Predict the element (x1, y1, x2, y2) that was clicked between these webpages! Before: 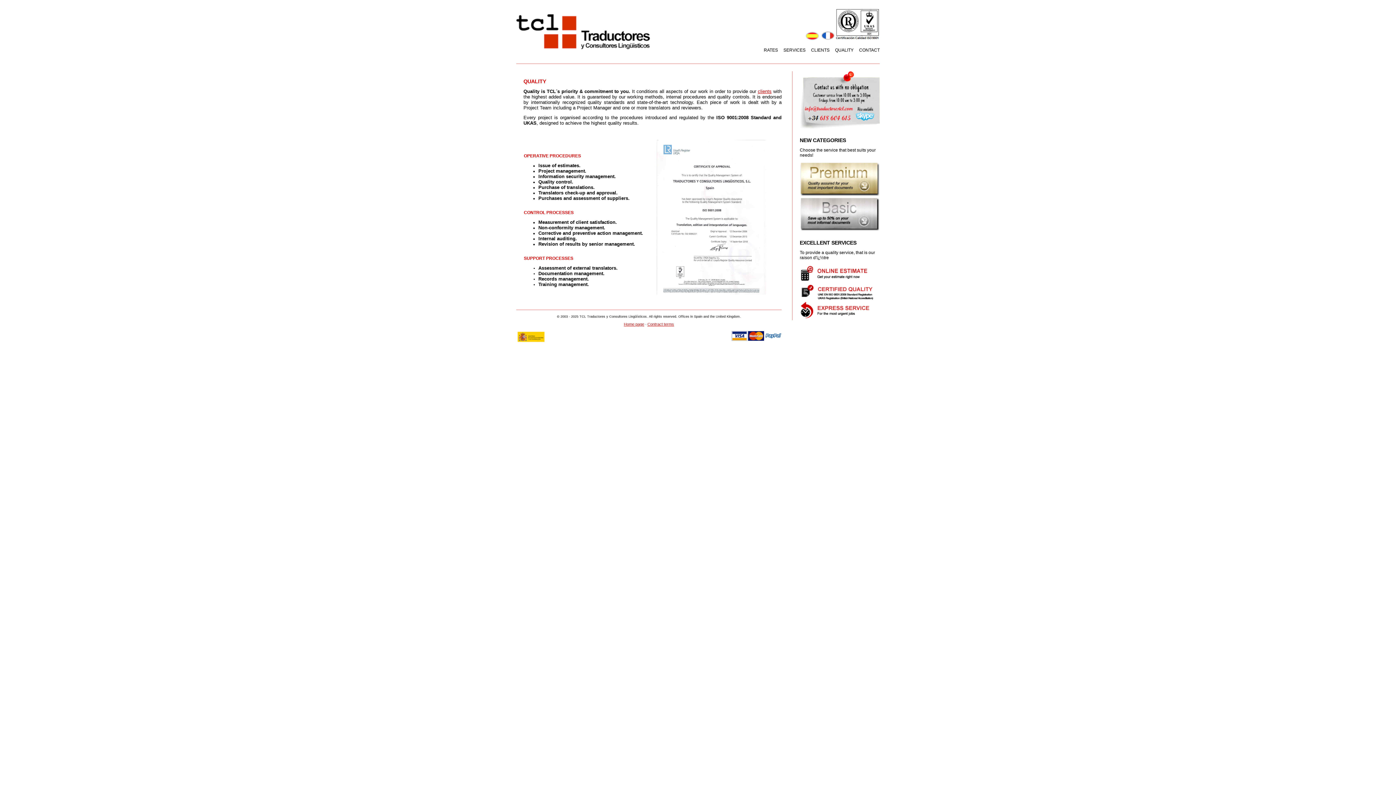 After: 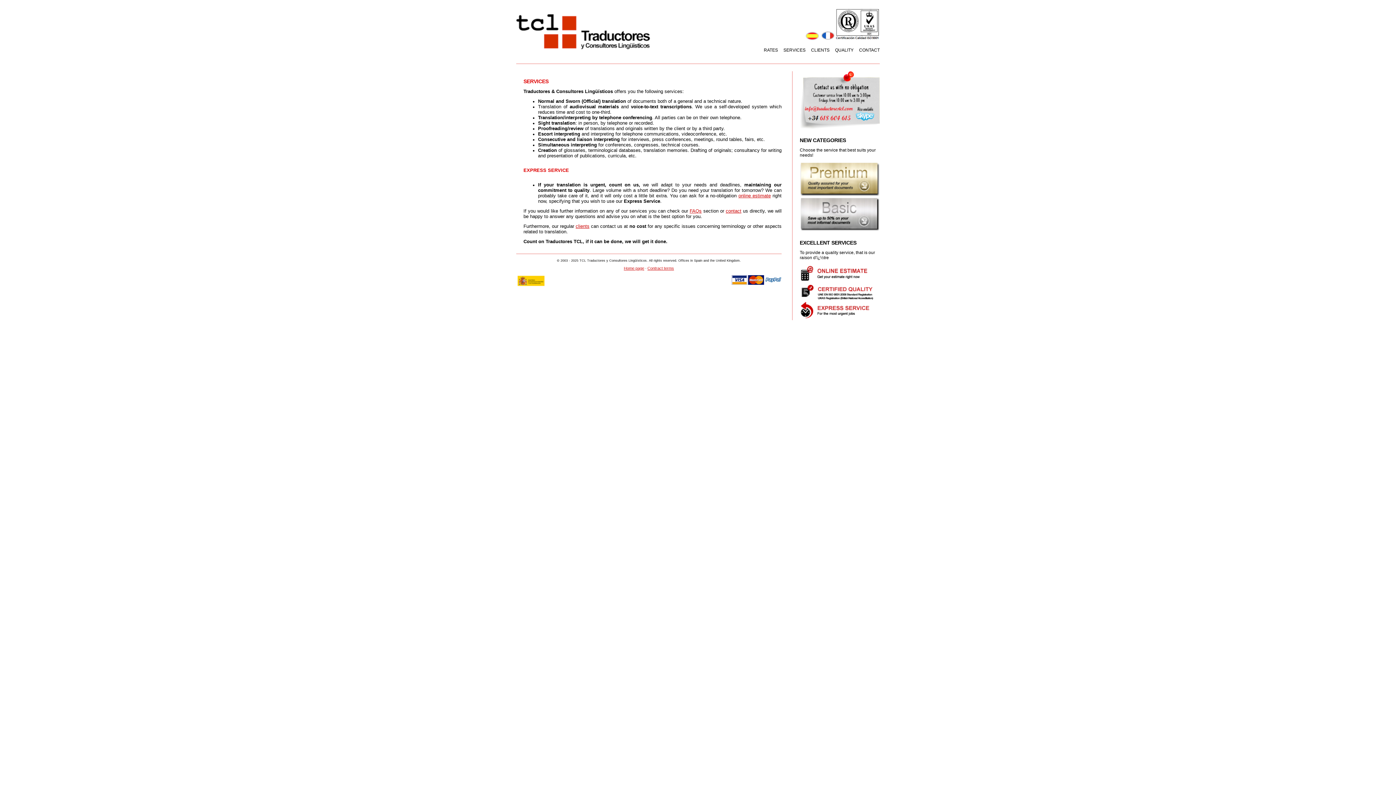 Action: bbox: (783, 47, 805, 52) label: SERVICES